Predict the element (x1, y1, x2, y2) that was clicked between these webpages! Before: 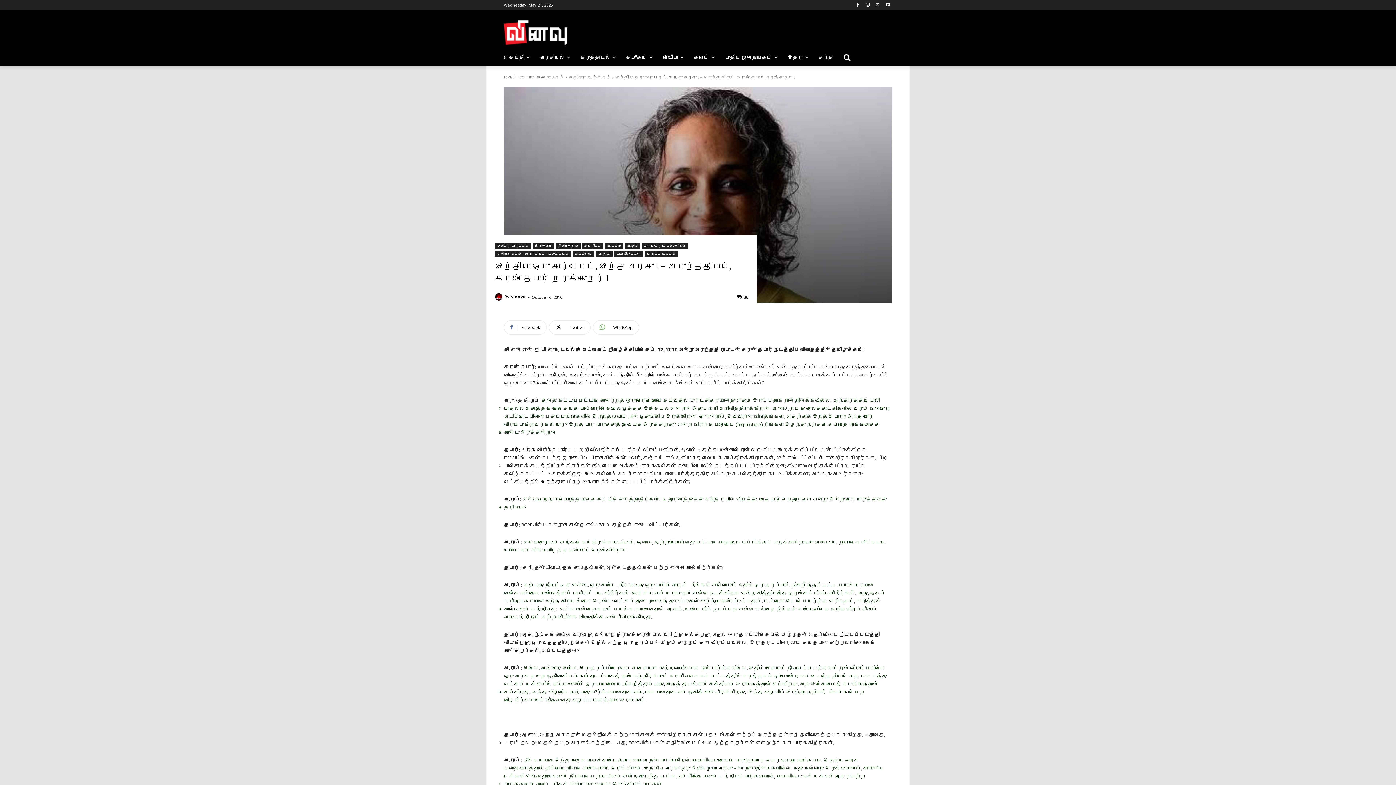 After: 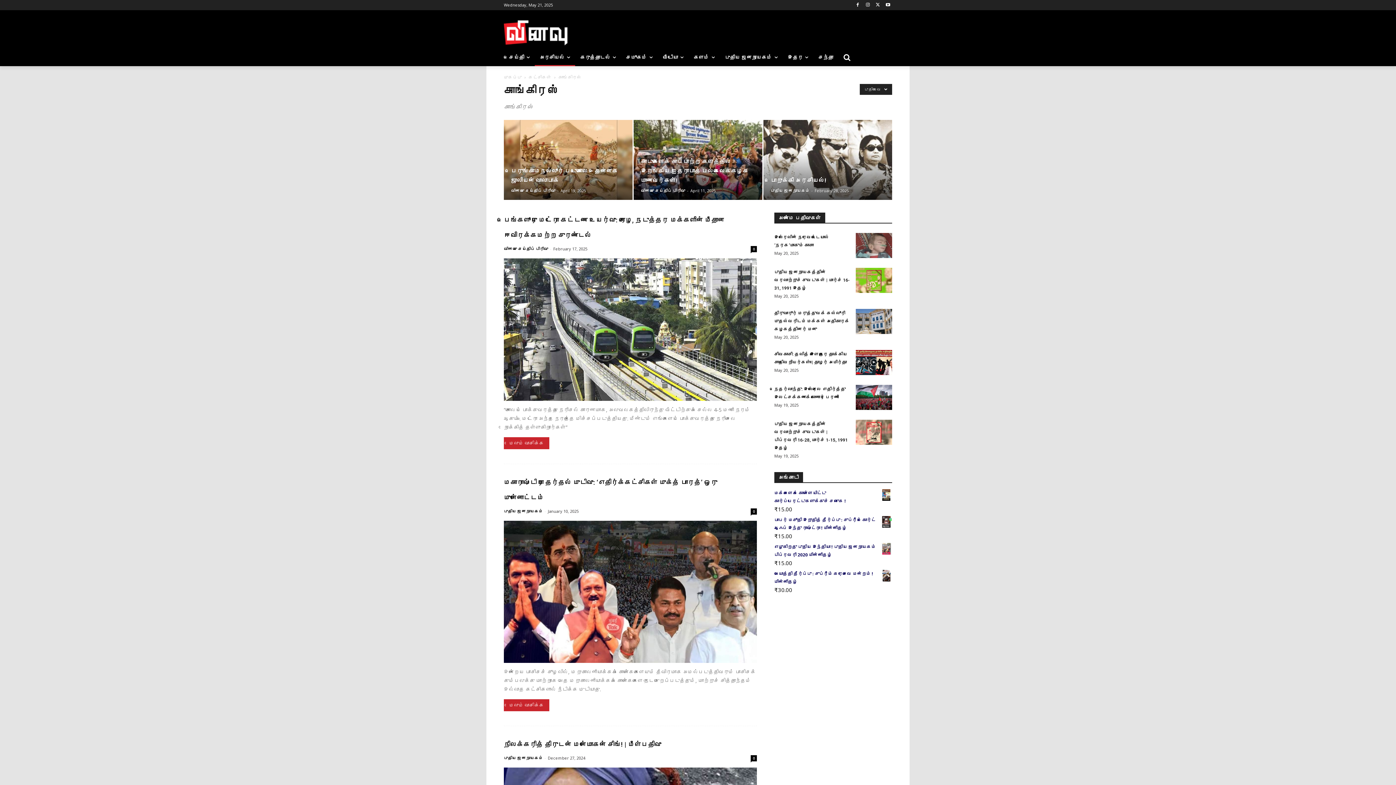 Action: bbox: (572, 250, 594, 256) label: காங்கிரஸ்